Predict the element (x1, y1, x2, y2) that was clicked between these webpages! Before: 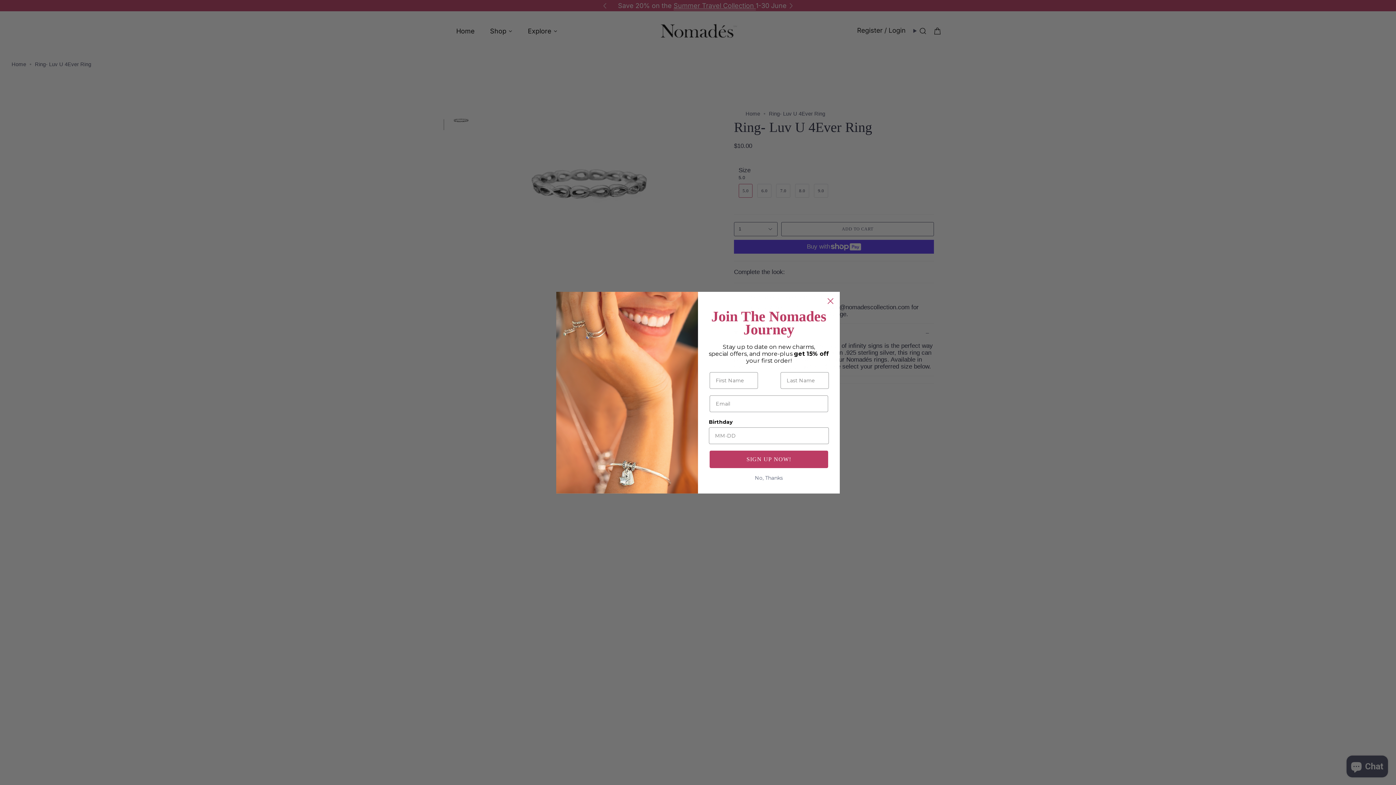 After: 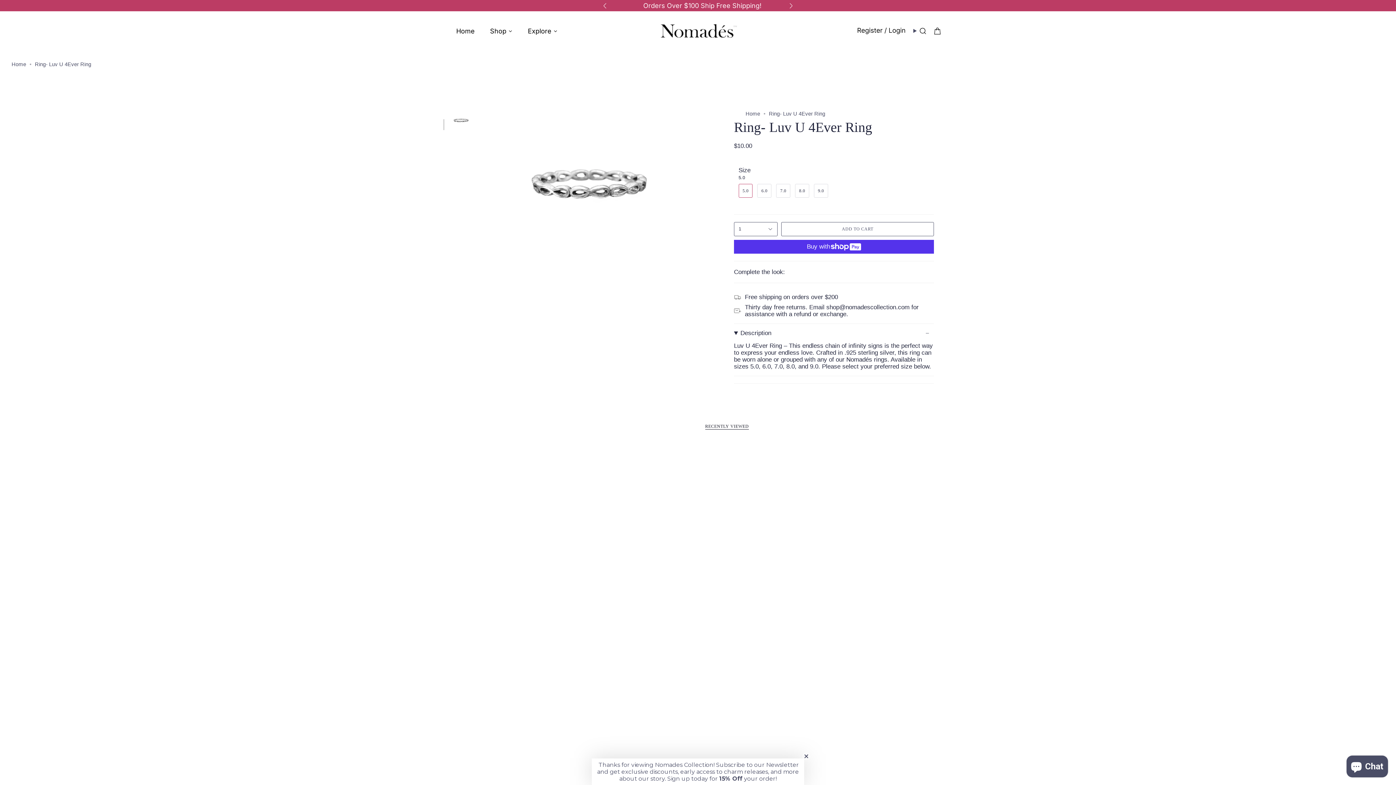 Action: label: Close dialog bbox: (824, 294, 837, 307)